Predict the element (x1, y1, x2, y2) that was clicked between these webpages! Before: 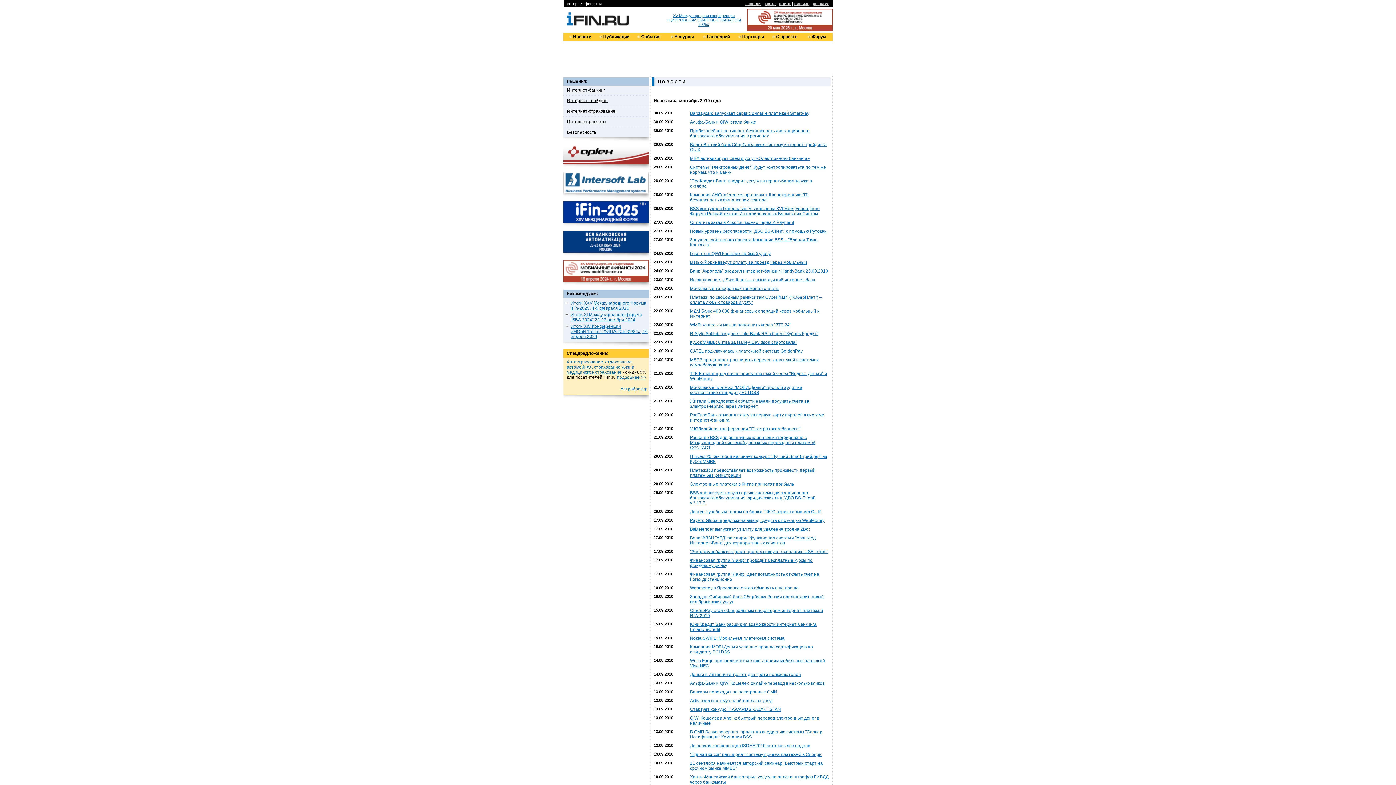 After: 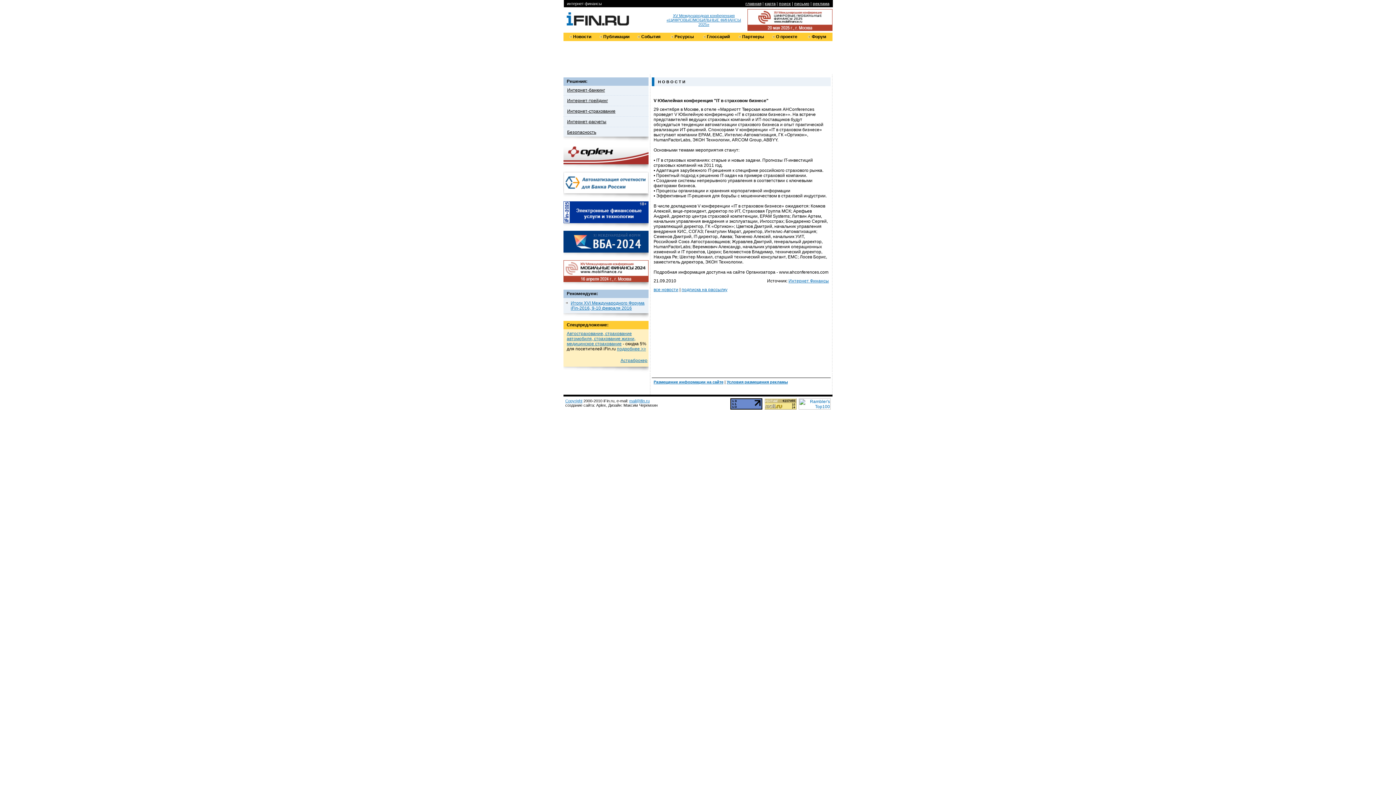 Action: bbox: (690, 426, 800, 431) label: V Юбилейная конференция "IT в страховом бизнесе"